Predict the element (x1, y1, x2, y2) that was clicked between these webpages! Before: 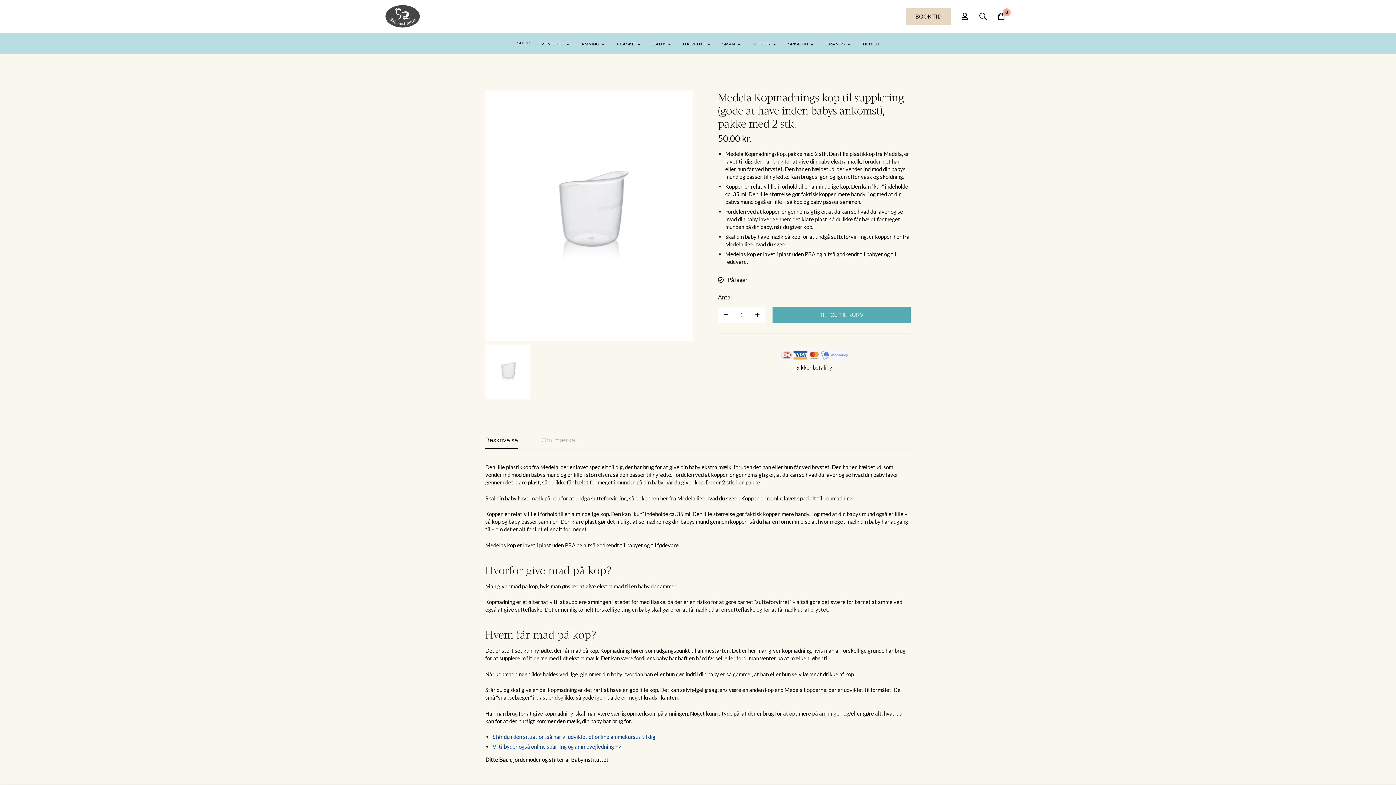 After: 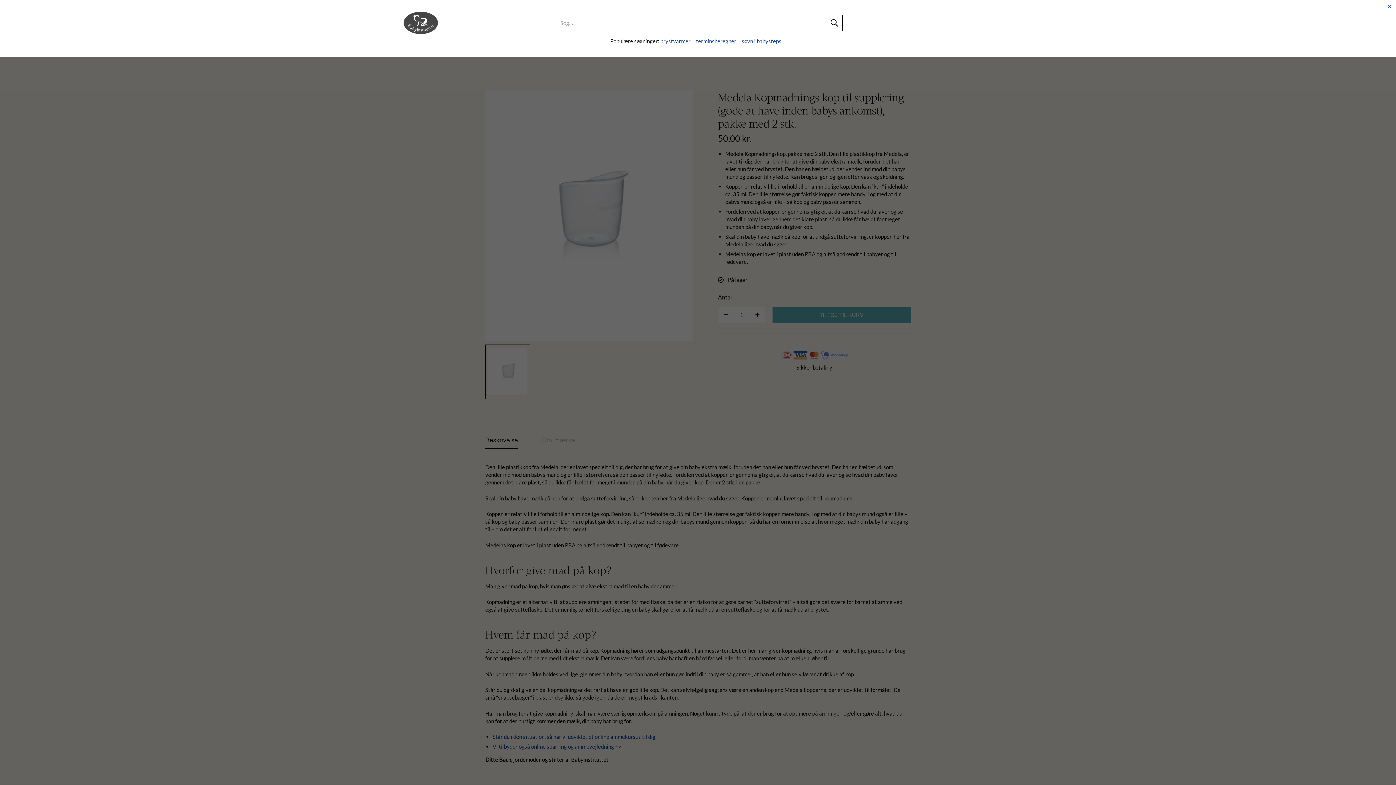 Action: label: Søg bbox: (974, 12, 992, 20)